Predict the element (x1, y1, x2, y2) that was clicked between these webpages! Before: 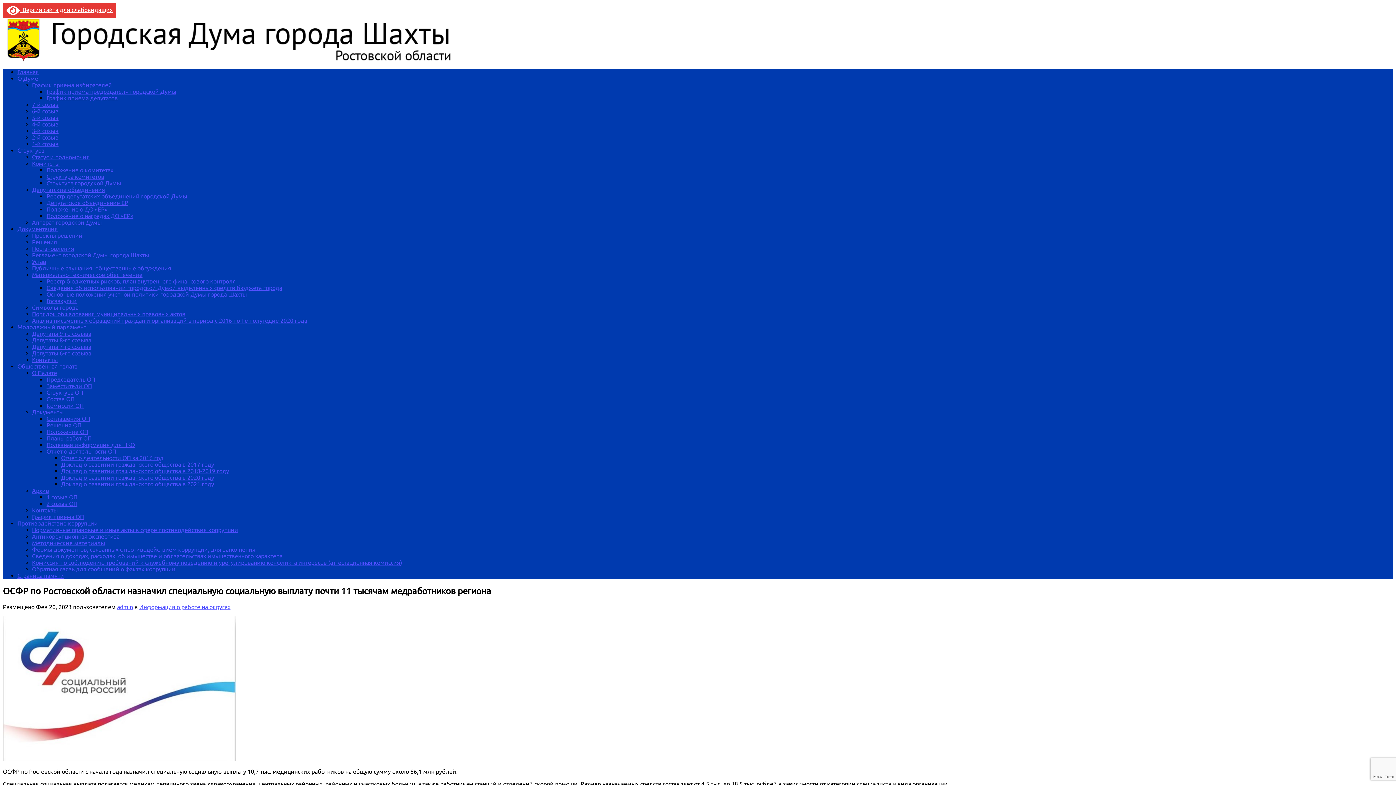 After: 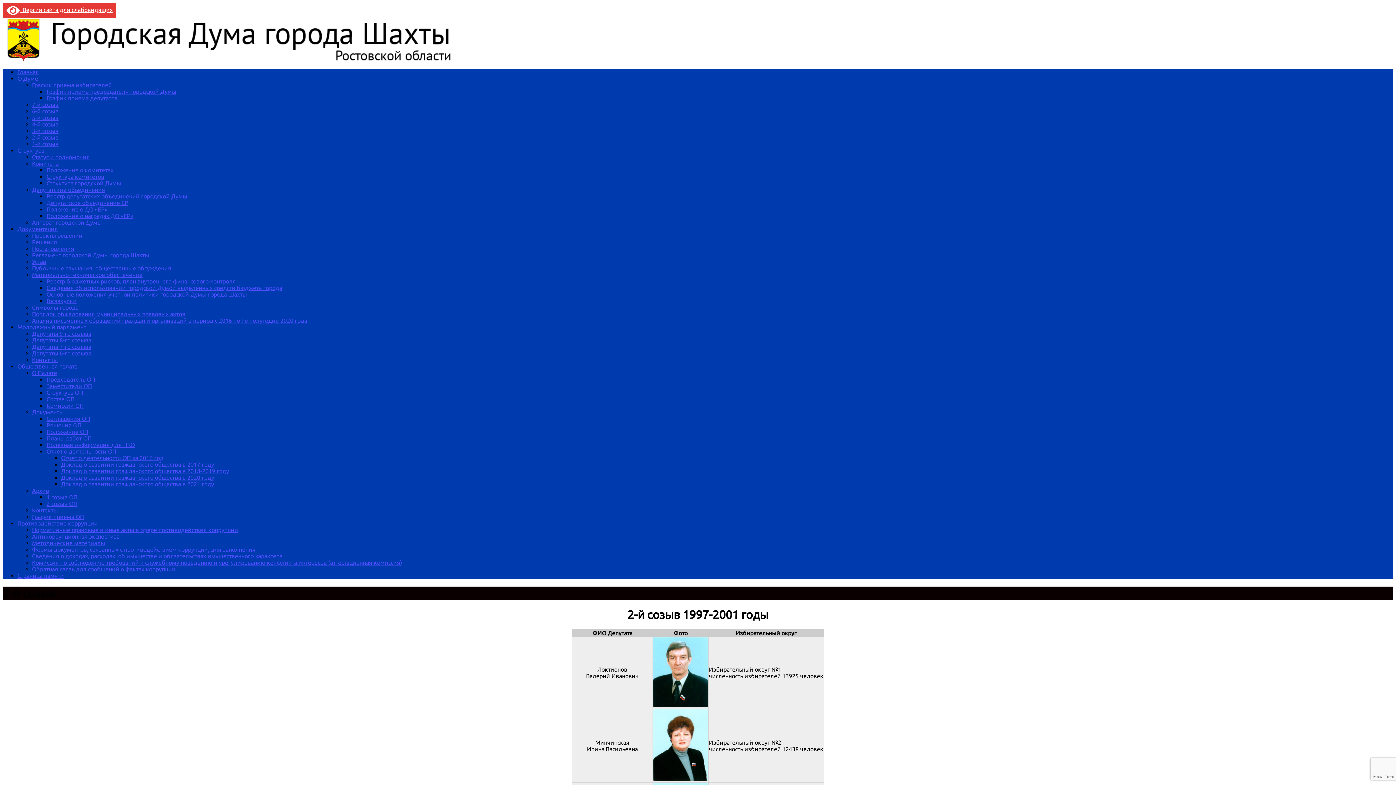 Action: label: 2-й созыв bbox: (32, 134, 58, 140)